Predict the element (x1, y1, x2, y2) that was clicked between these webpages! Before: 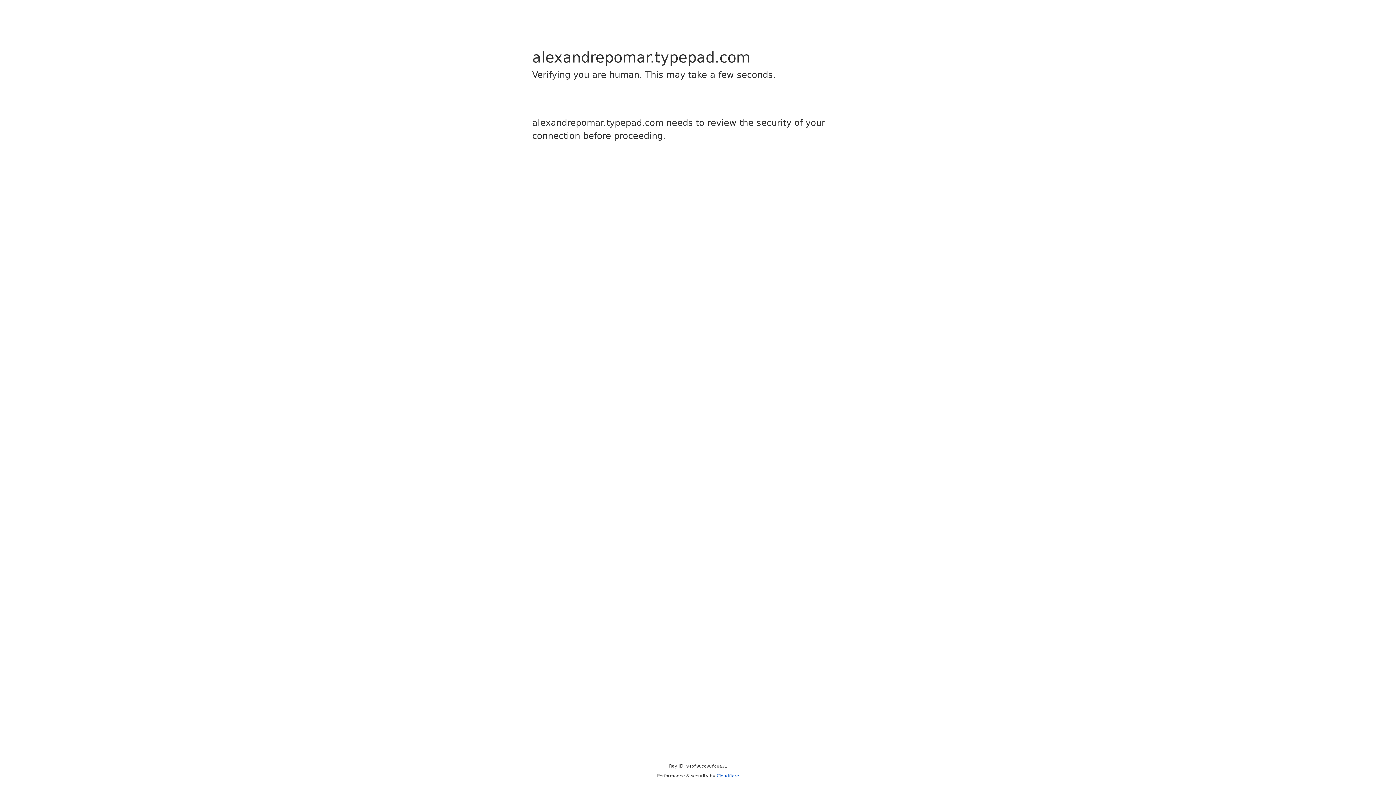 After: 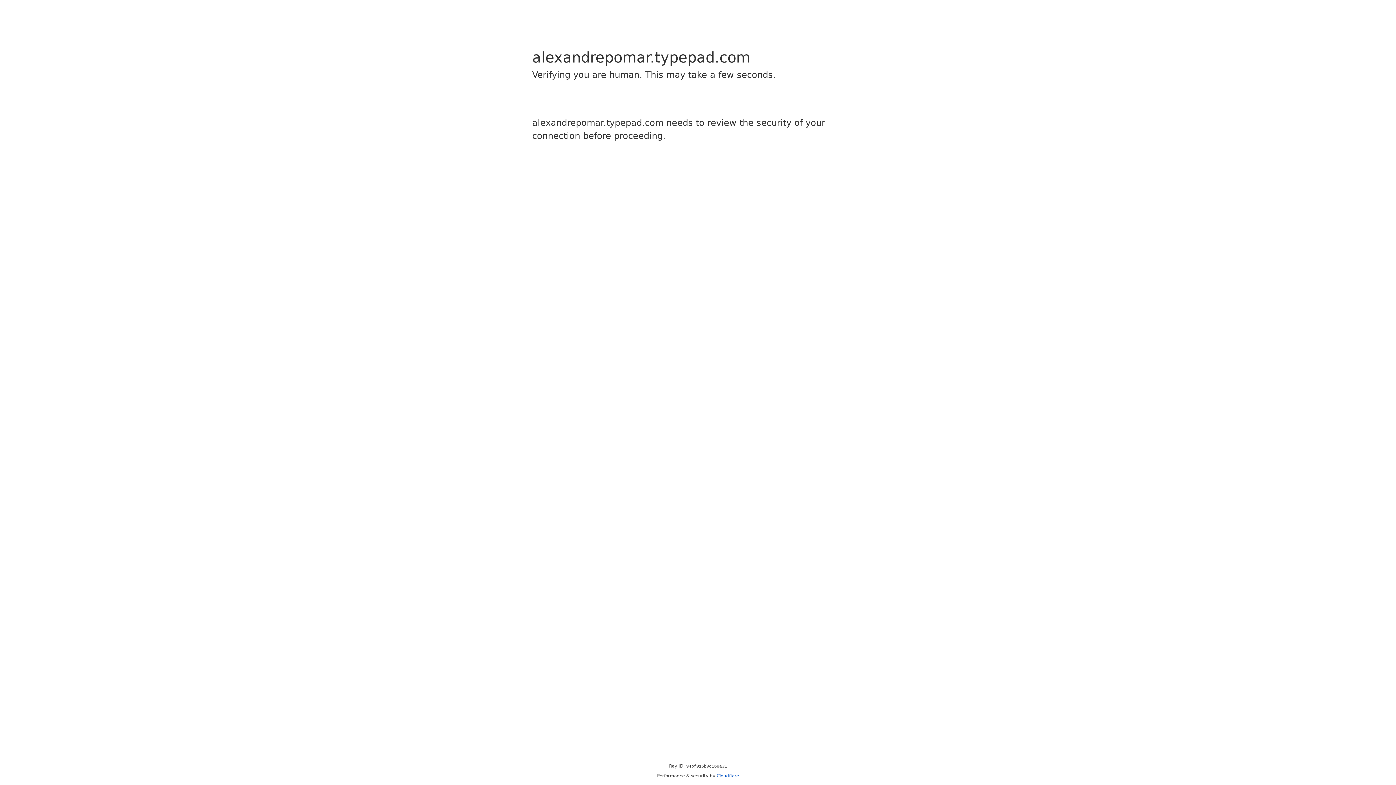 Action: bbox: (716, 773, 739, 778) label: Cloudflare